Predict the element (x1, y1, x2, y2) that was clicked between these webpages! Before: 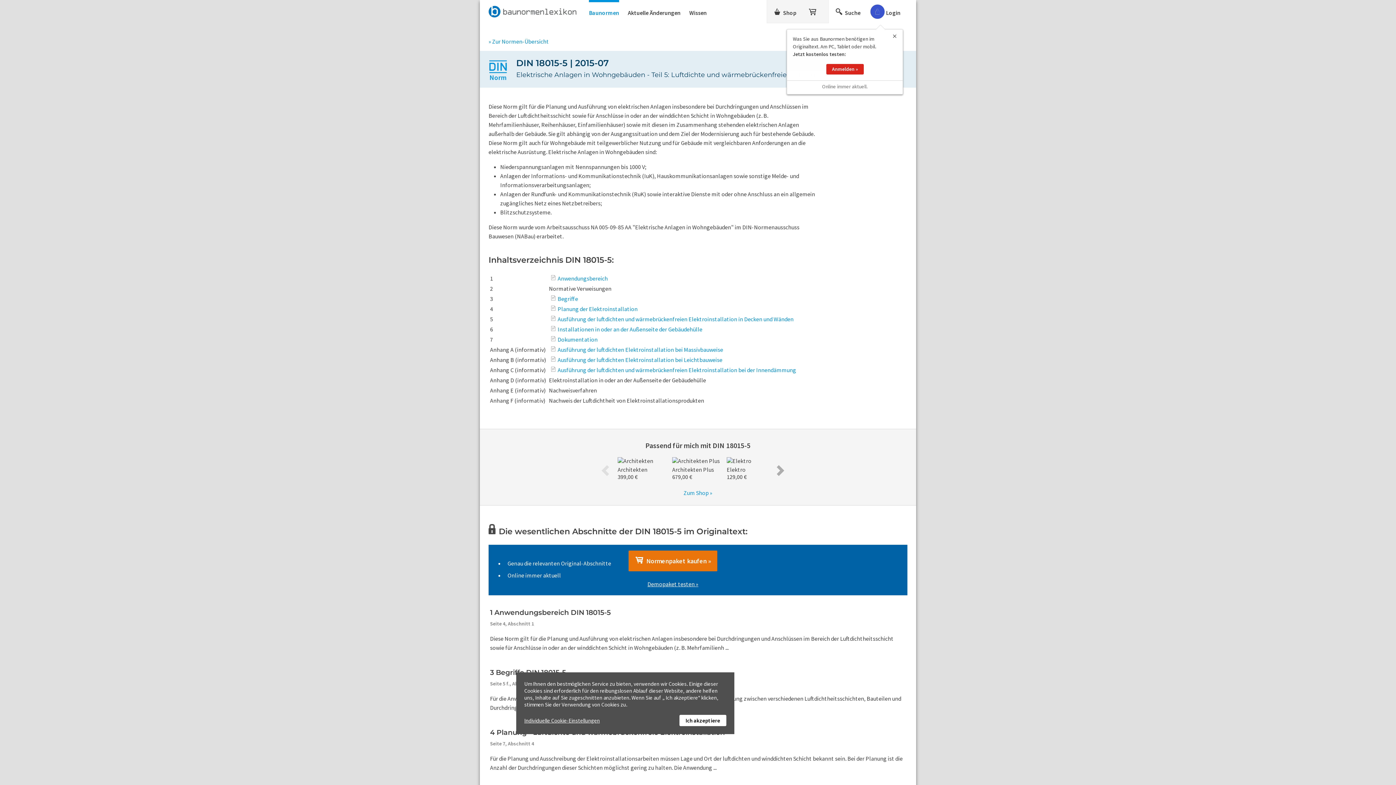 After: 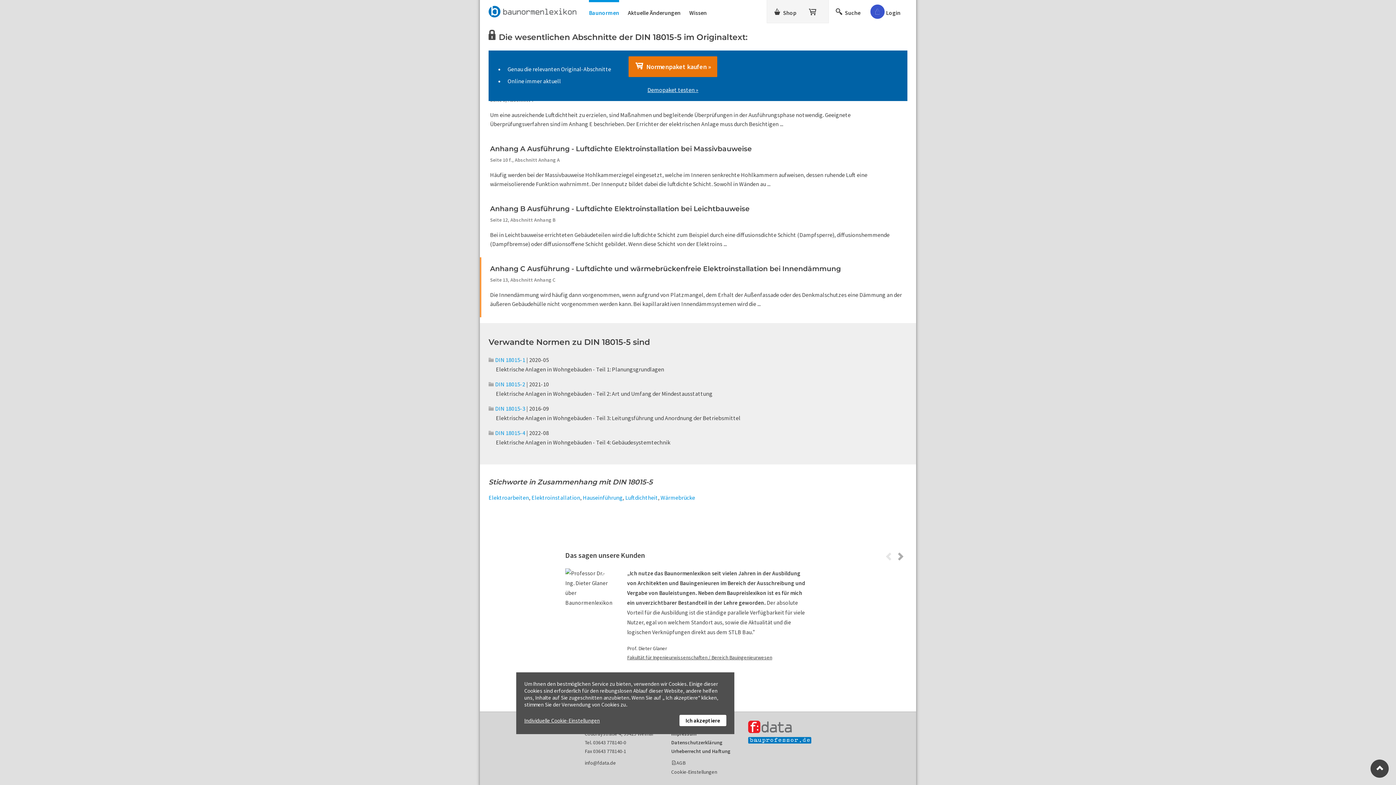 Action: bbox: (549, 366, 796, 373) label: Ausführung der luftdichten und wärmebrückenfreien Elektroinstallation bei der Innendämmung